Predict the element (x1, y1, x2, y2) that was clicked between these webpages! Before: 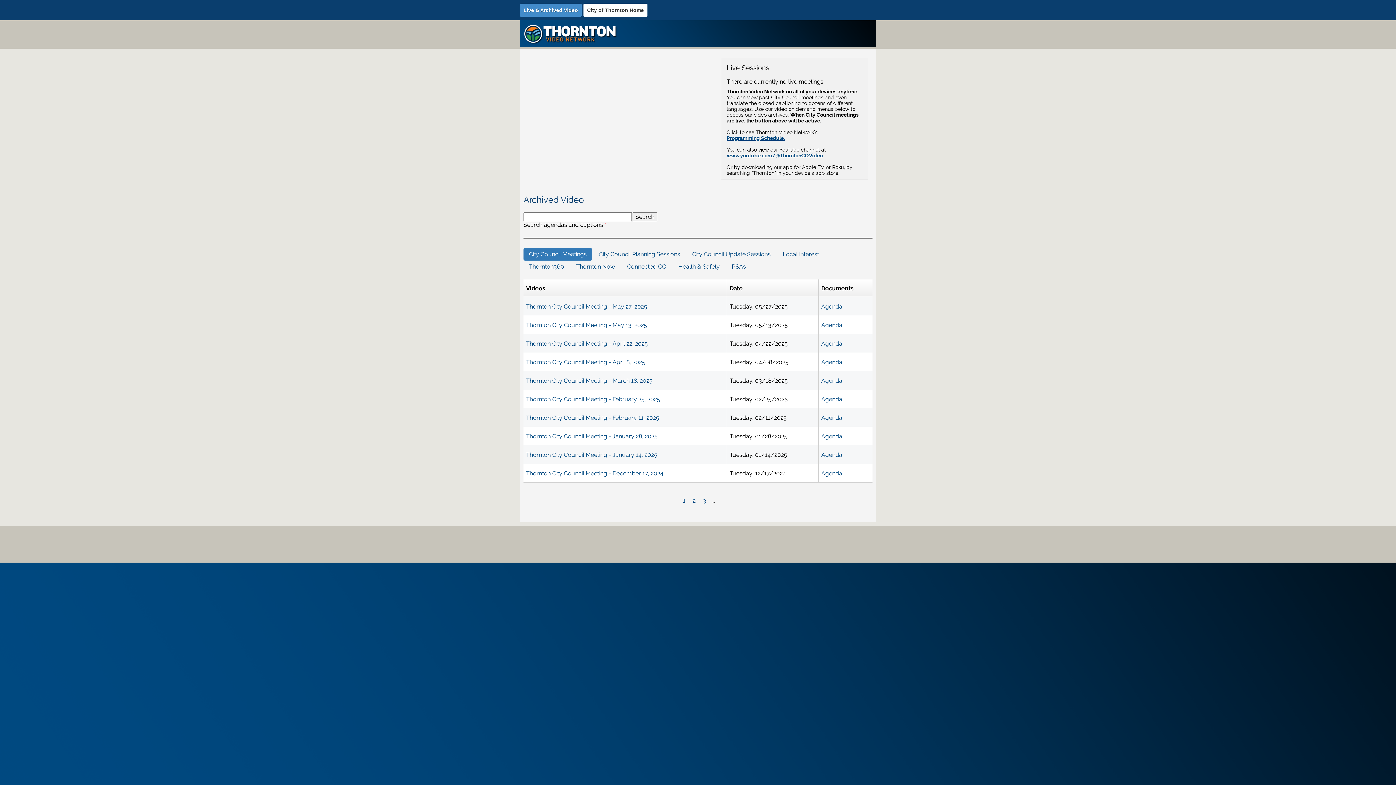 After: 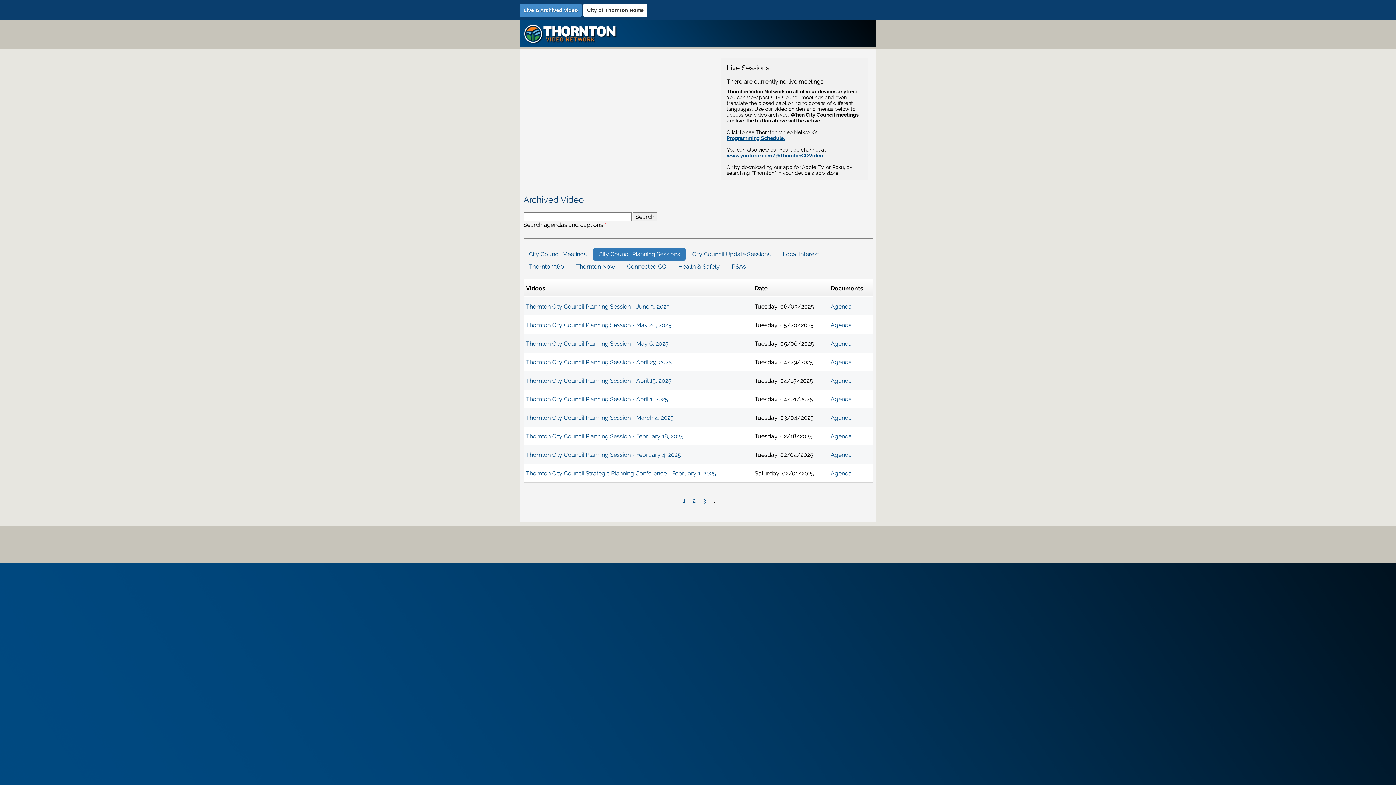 Action: bbox: (593, 248, 685, 260) label: City Council Planning Sessions